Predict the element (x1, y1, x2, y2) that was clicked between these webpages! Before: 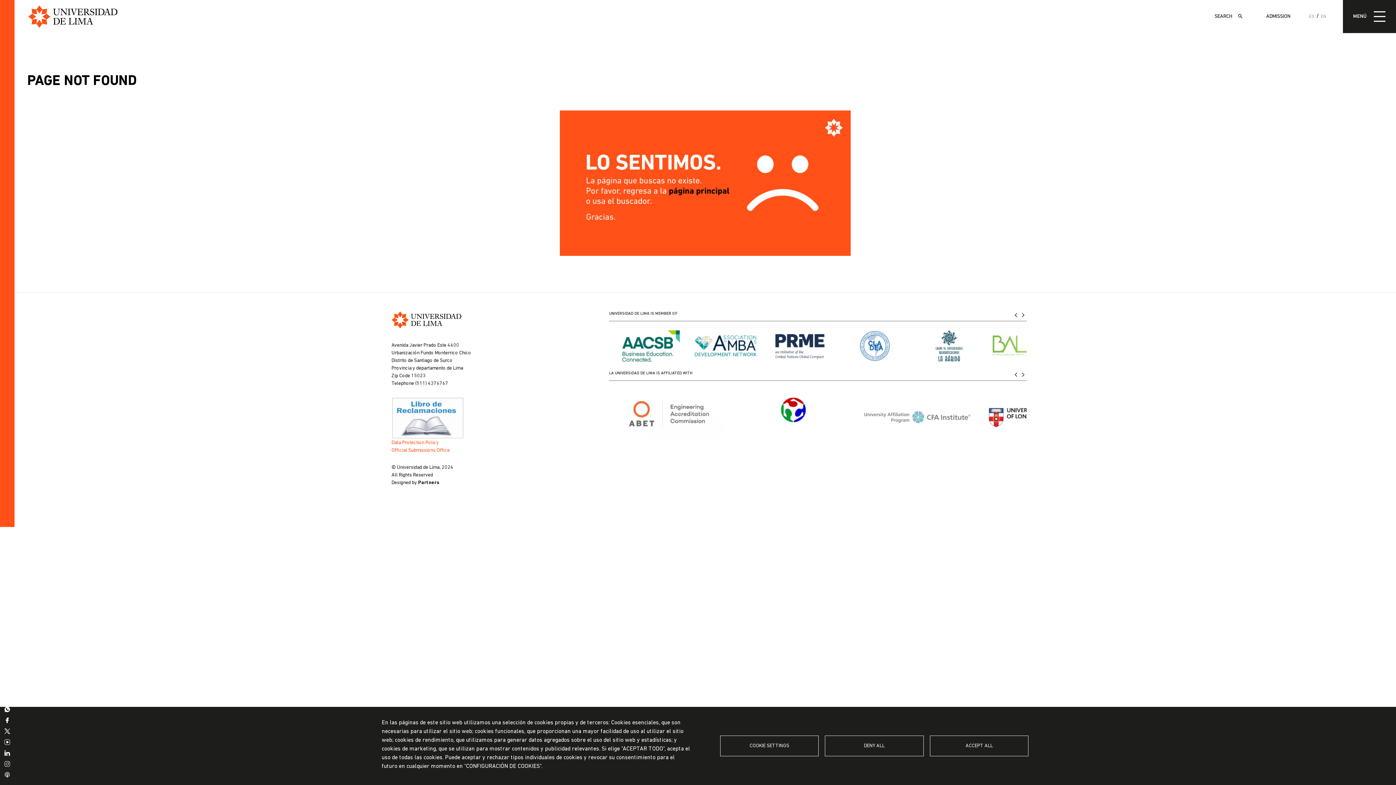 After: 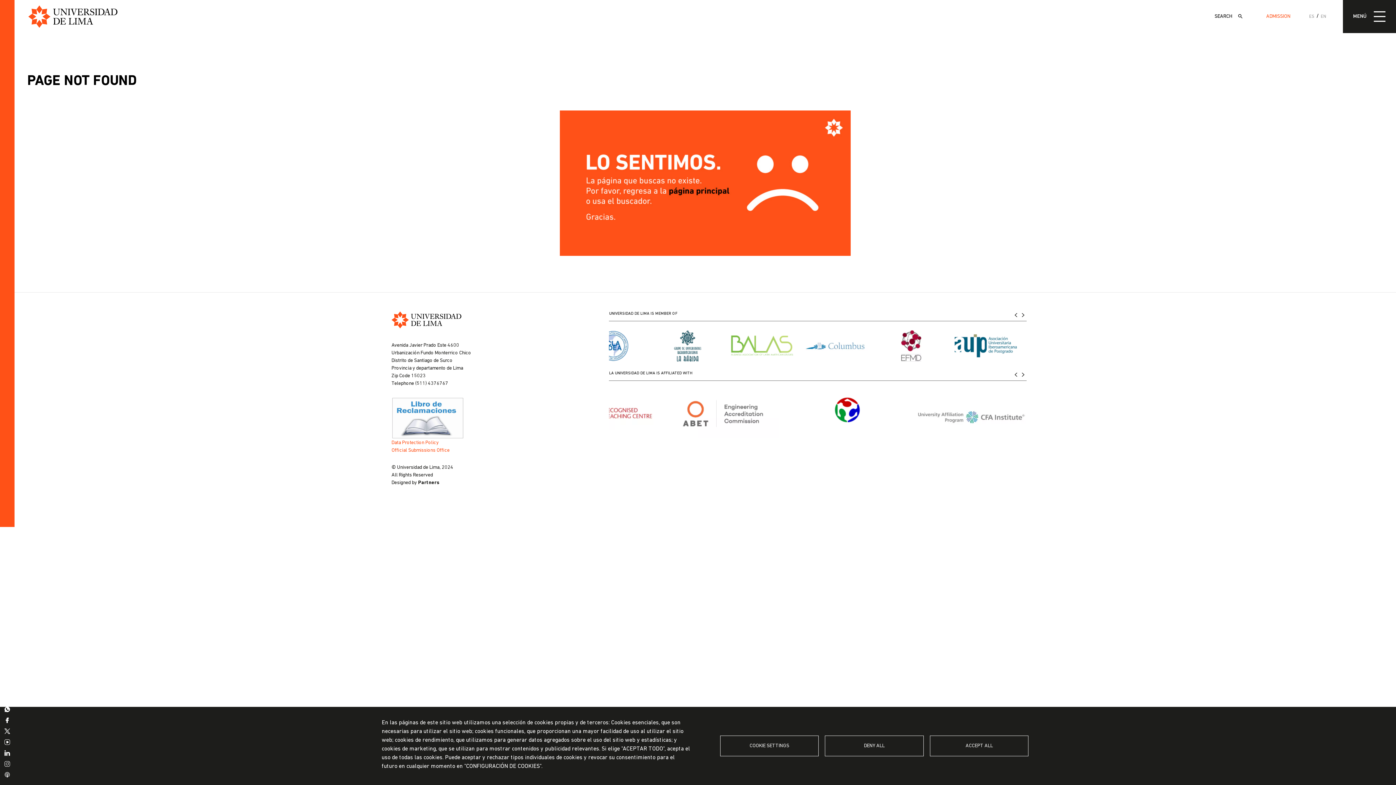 Action: bbox: (1266, 12, 1290, 20) label: ADMISSION